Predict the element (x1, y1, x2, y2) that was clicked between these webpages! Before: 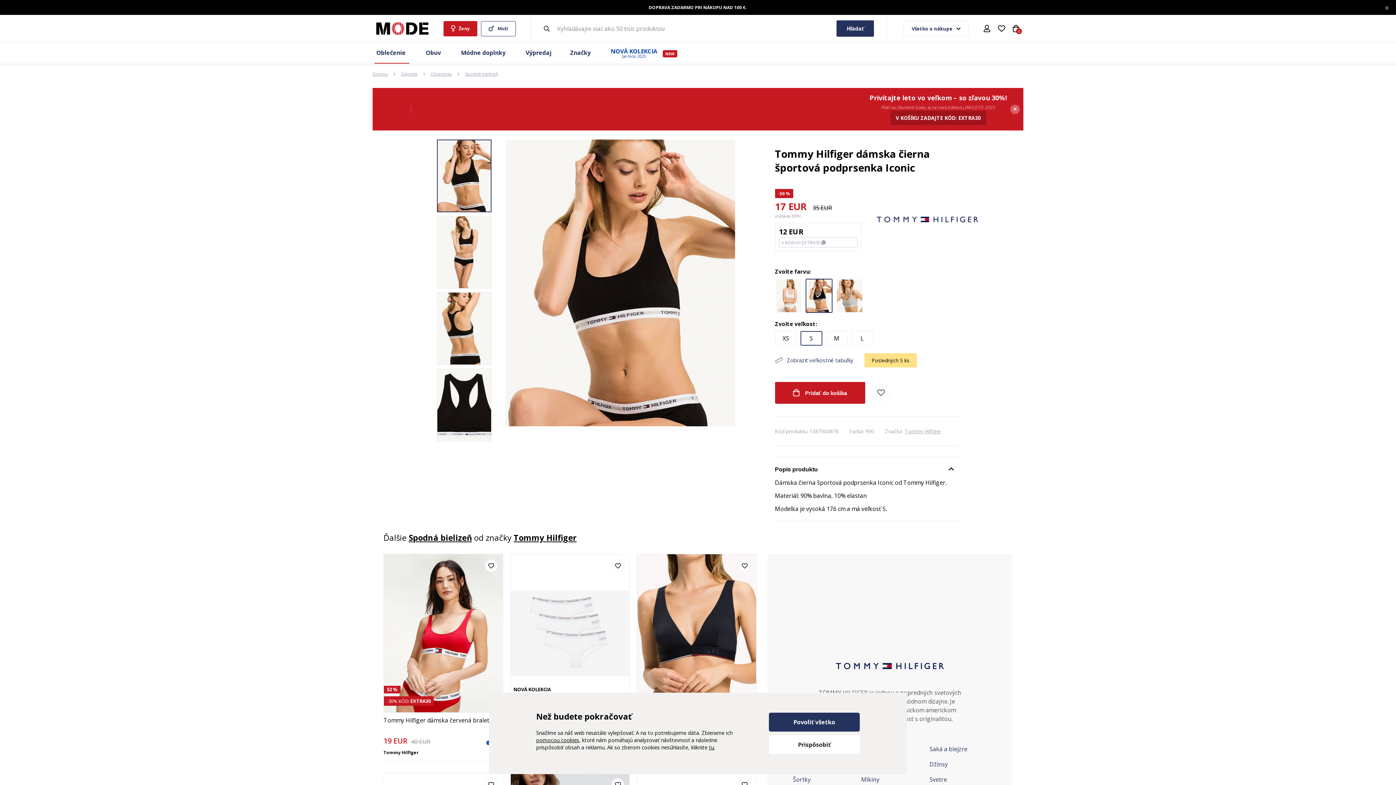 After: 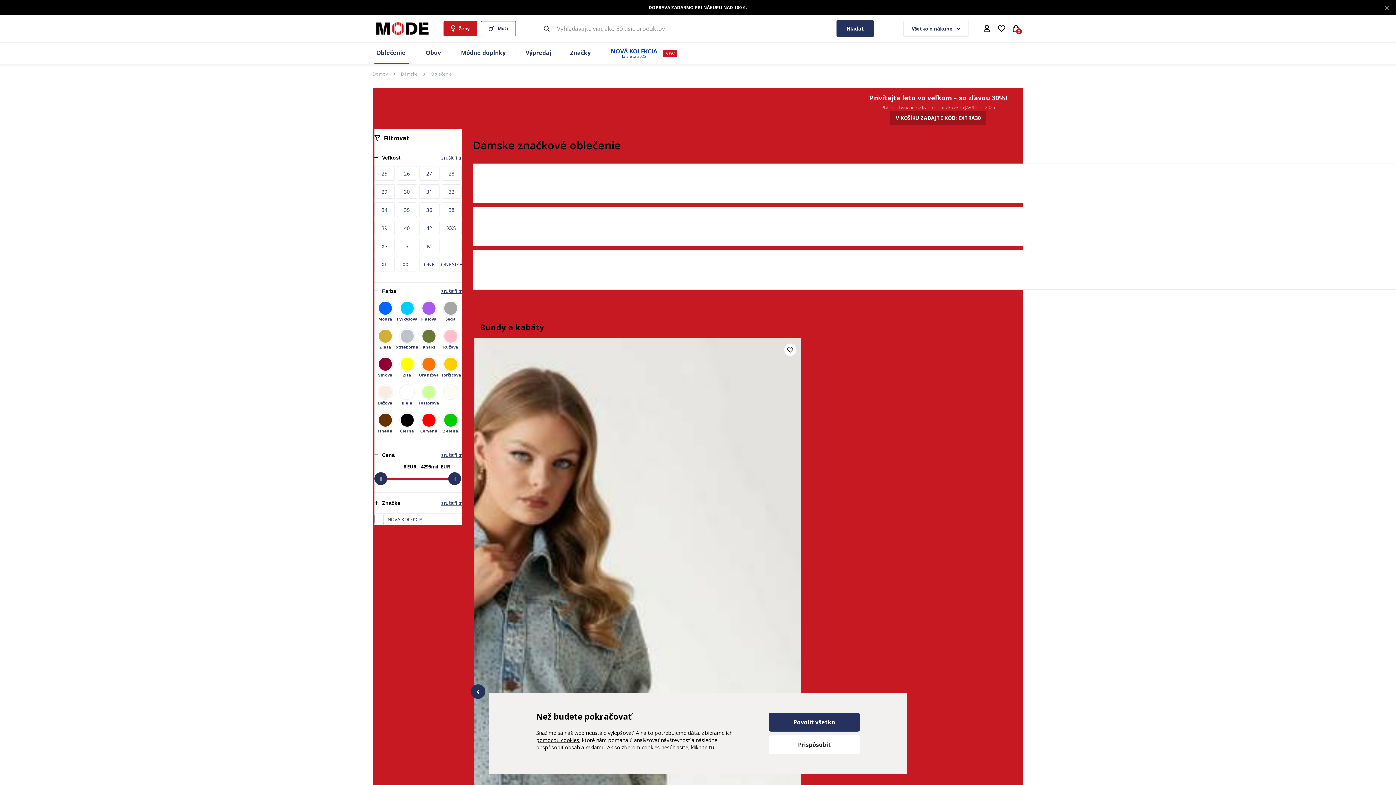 Action: bbox: (367, 42, 416, 63) label: Oblečenie